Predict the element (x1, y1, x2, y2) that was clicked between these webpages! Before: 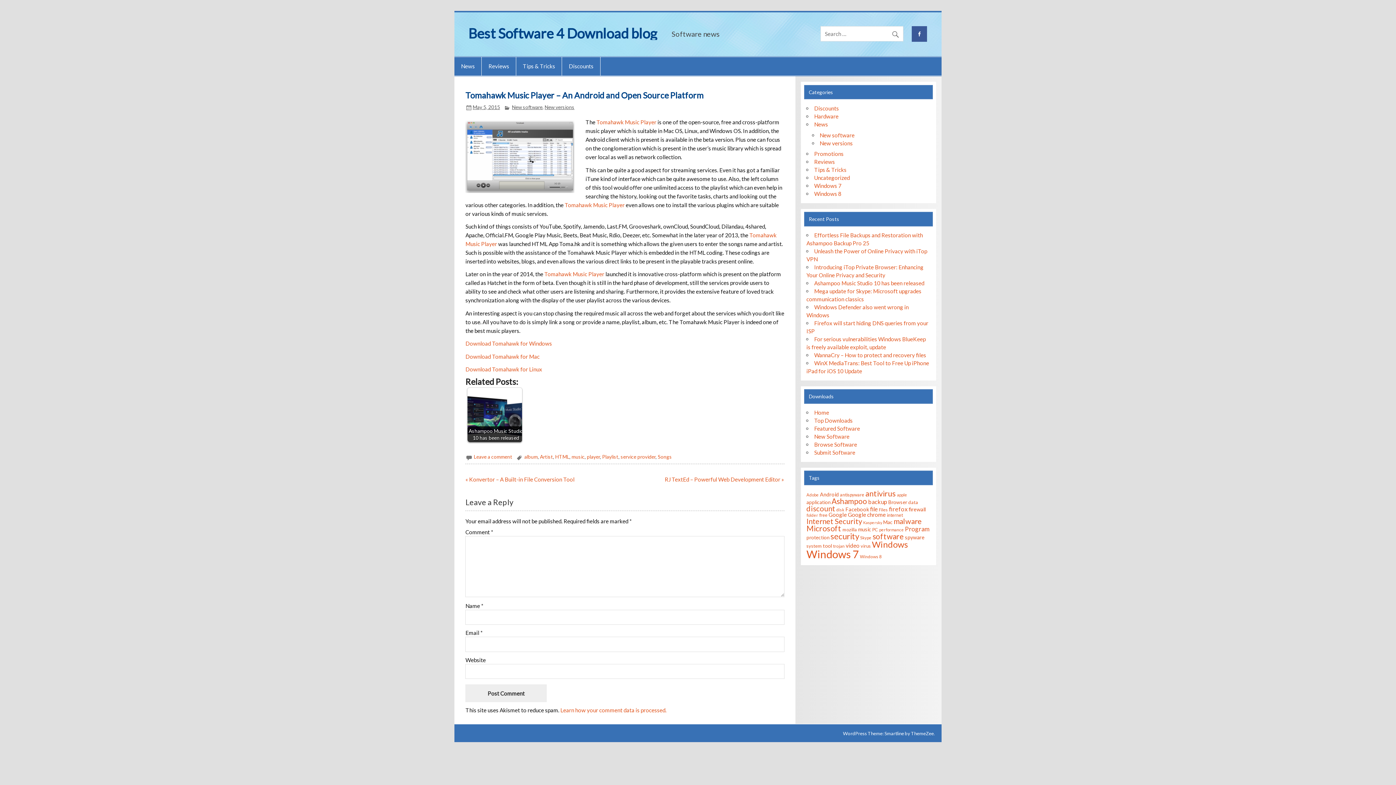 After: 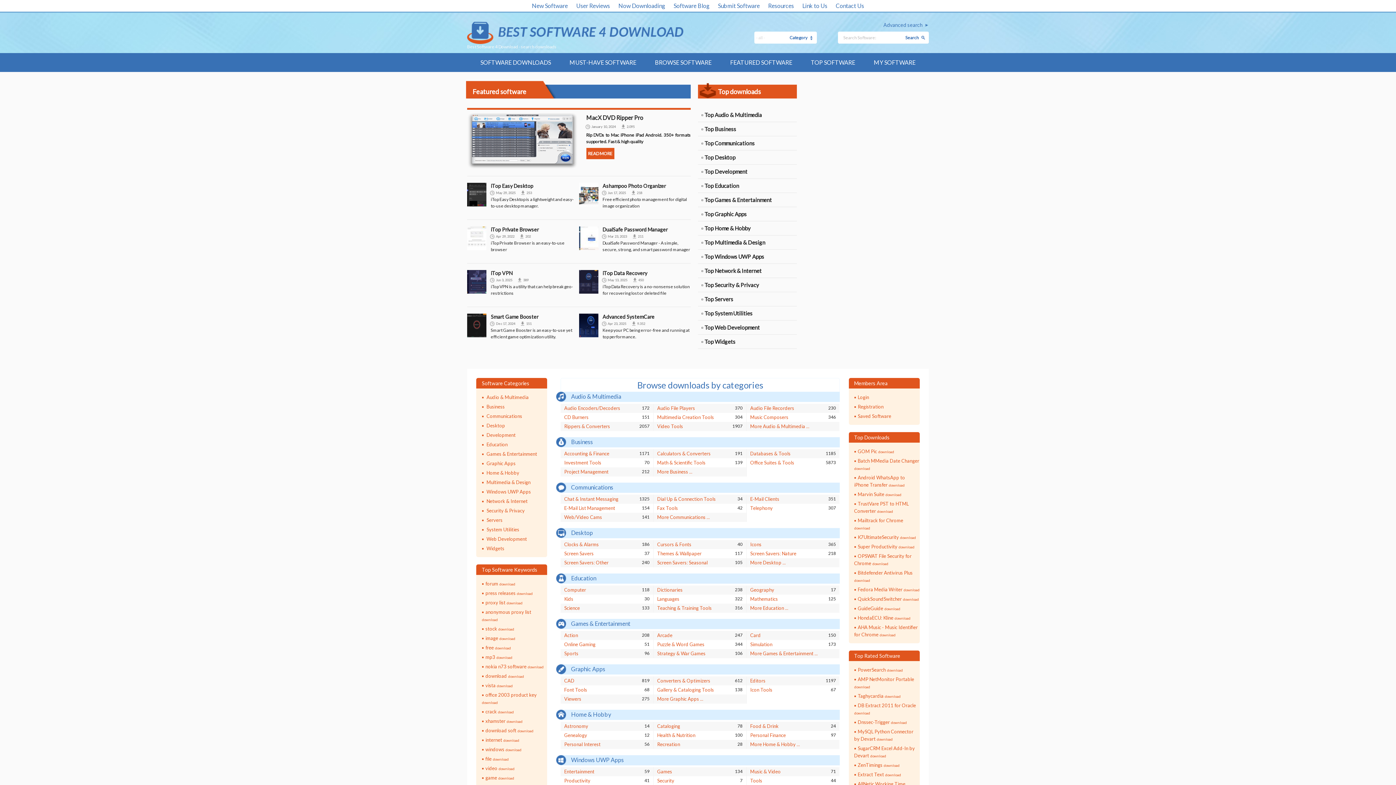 Action: label: Home bbox: (814, 409, 829, 416)